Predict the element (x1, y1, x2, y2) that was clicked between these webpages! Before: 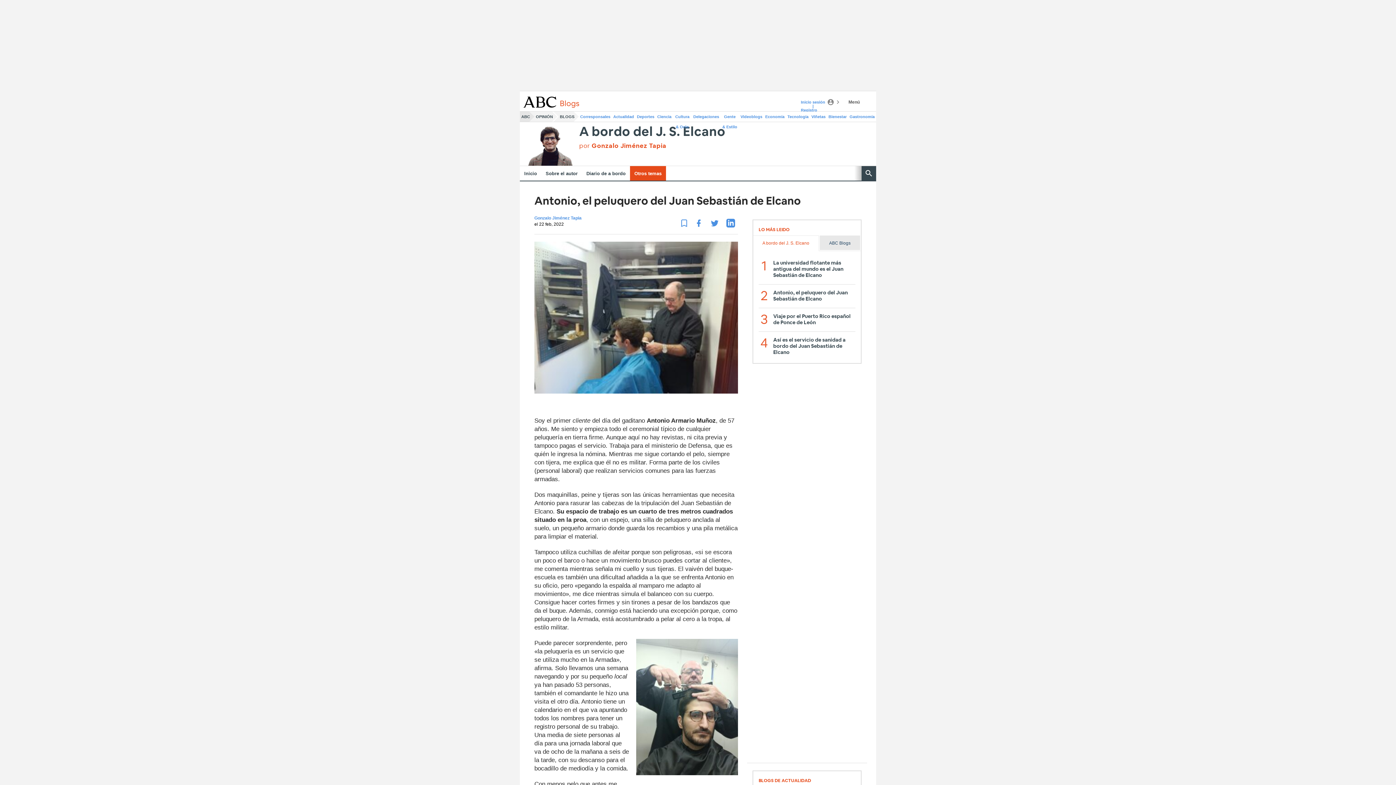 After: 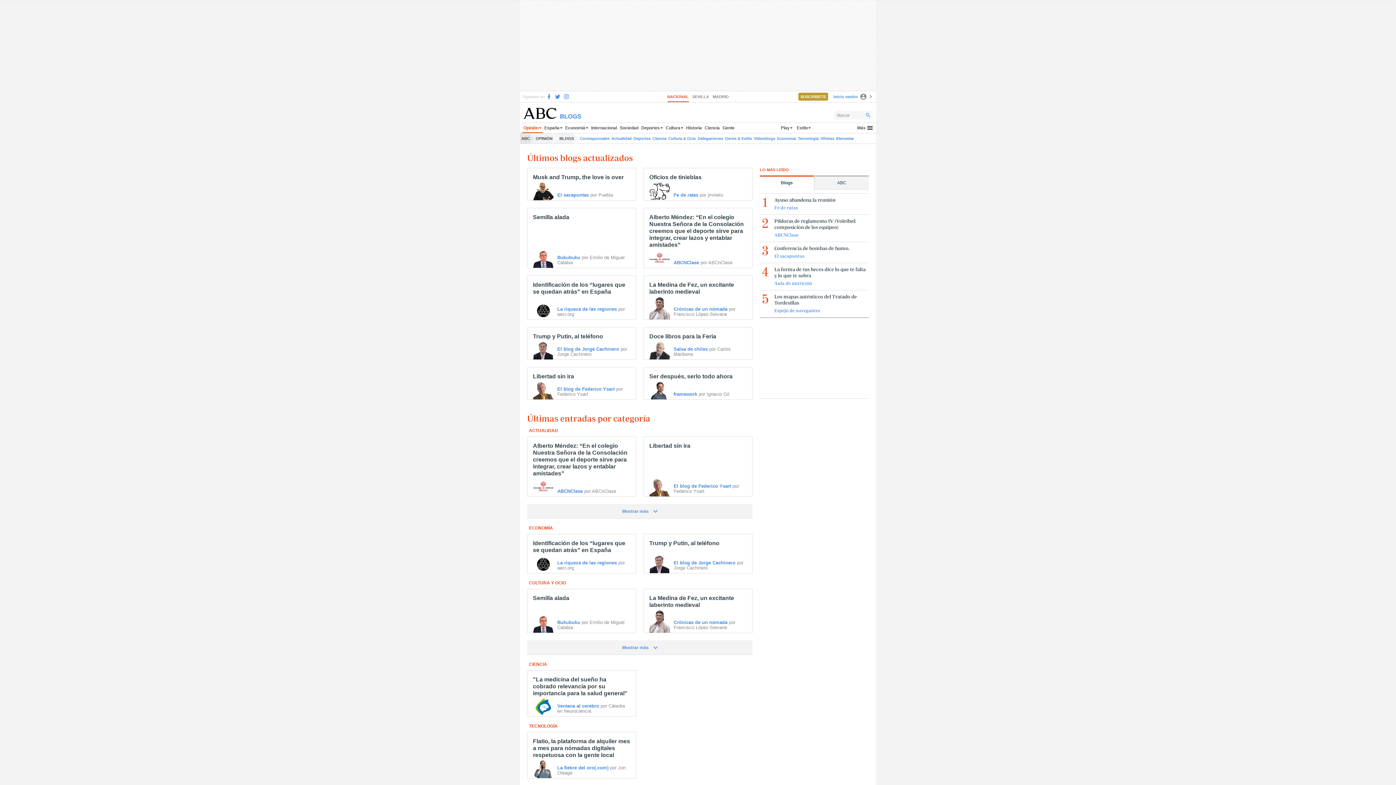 Action: bbox: (558, 111, 578, 121) label: BLOGS